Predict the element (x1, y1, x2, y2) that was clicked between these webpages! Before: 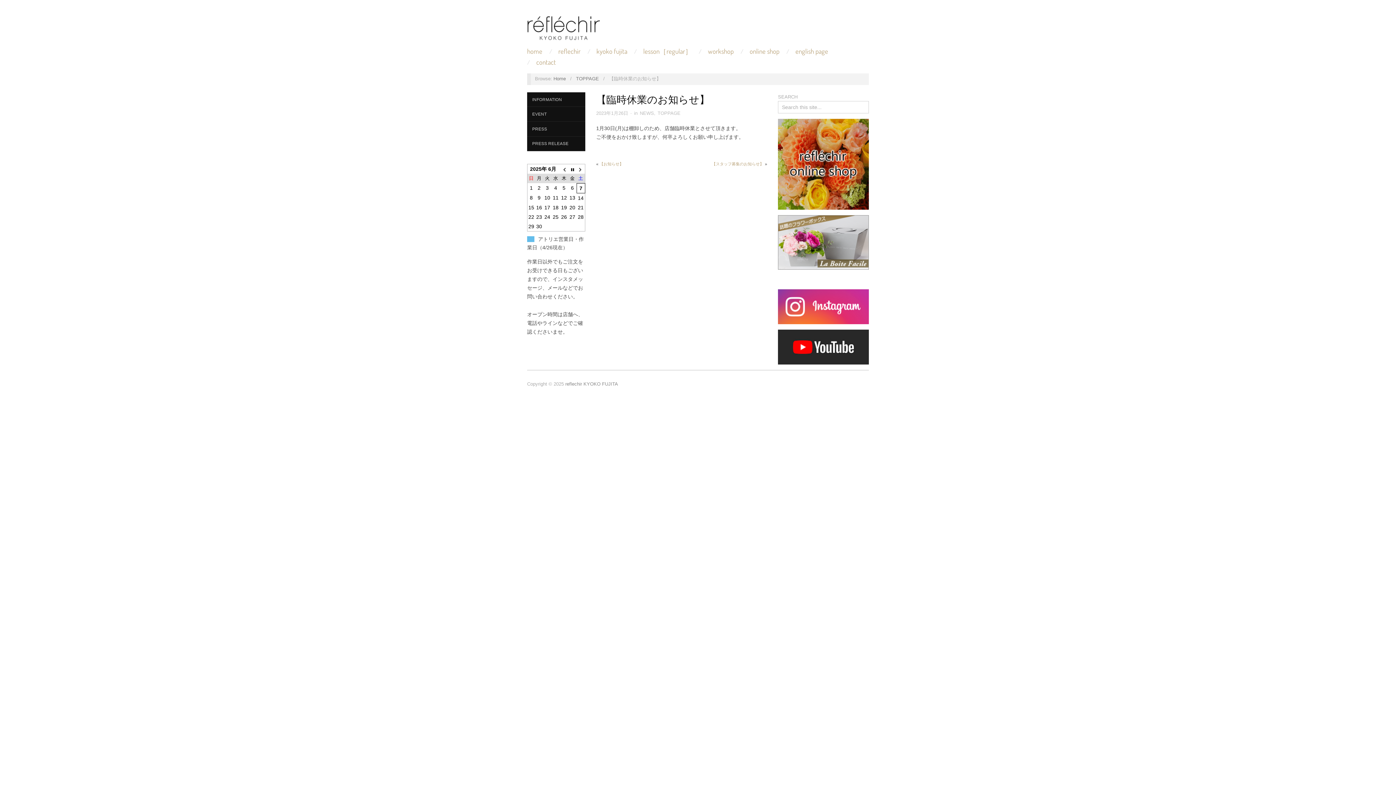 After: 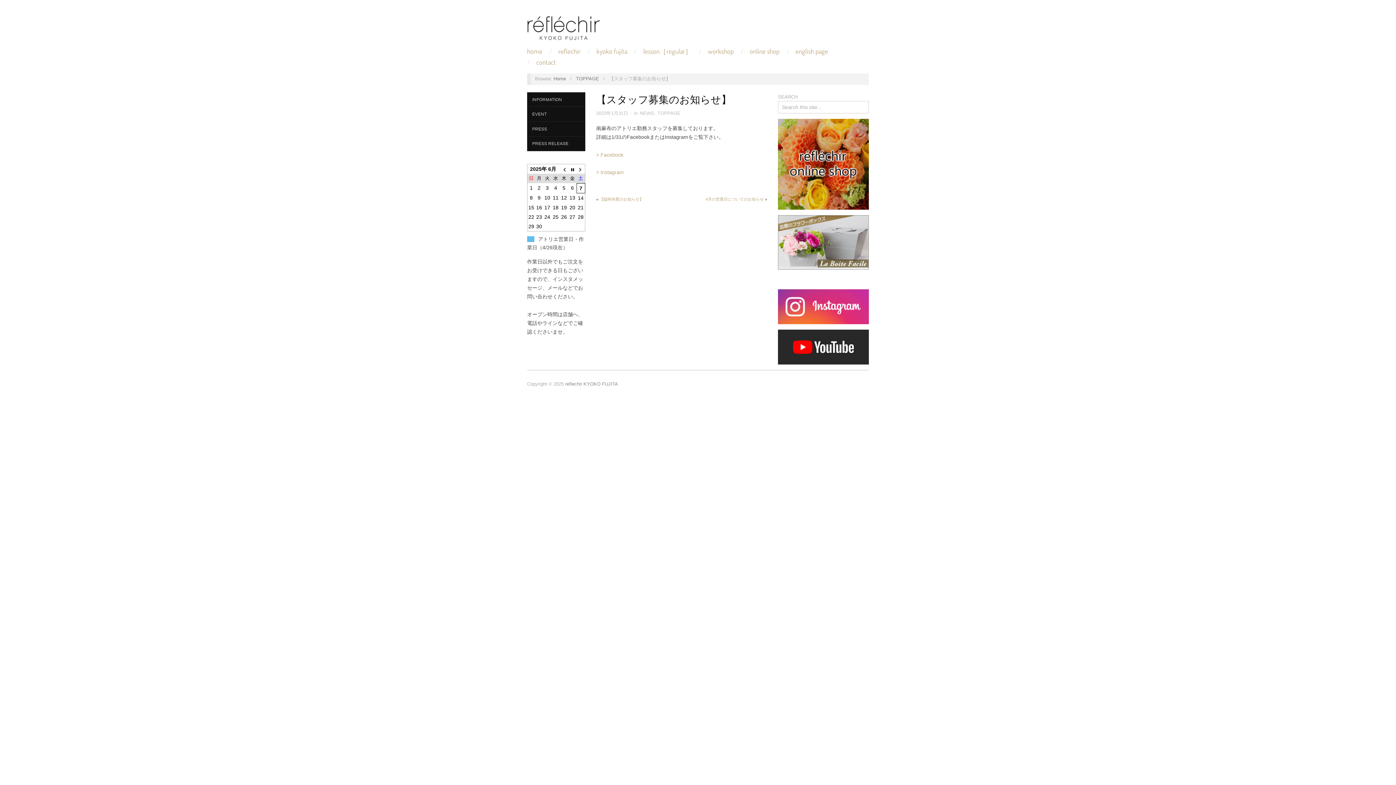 Action: bbox: (712, 161, 764, 166) label: 【スタッフ募集のお知らせ】